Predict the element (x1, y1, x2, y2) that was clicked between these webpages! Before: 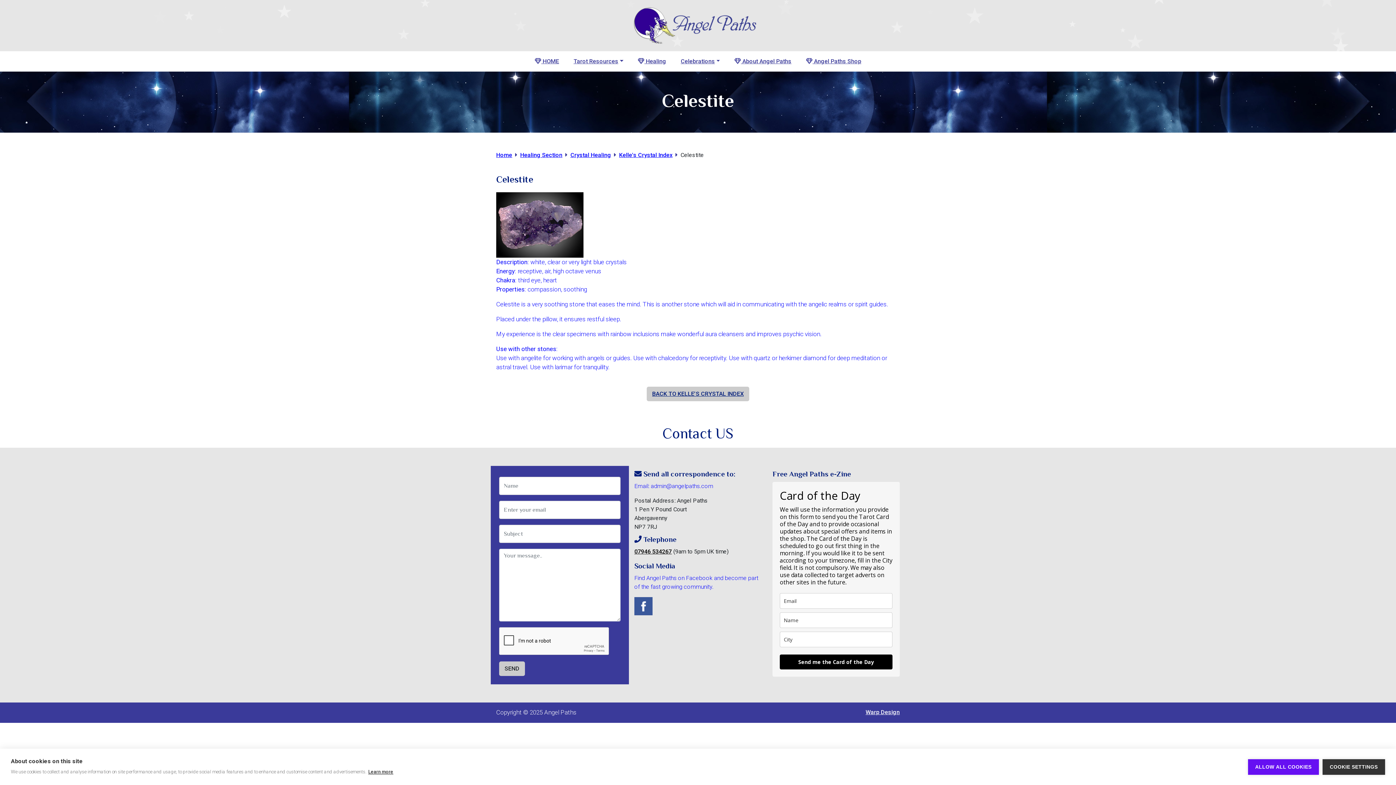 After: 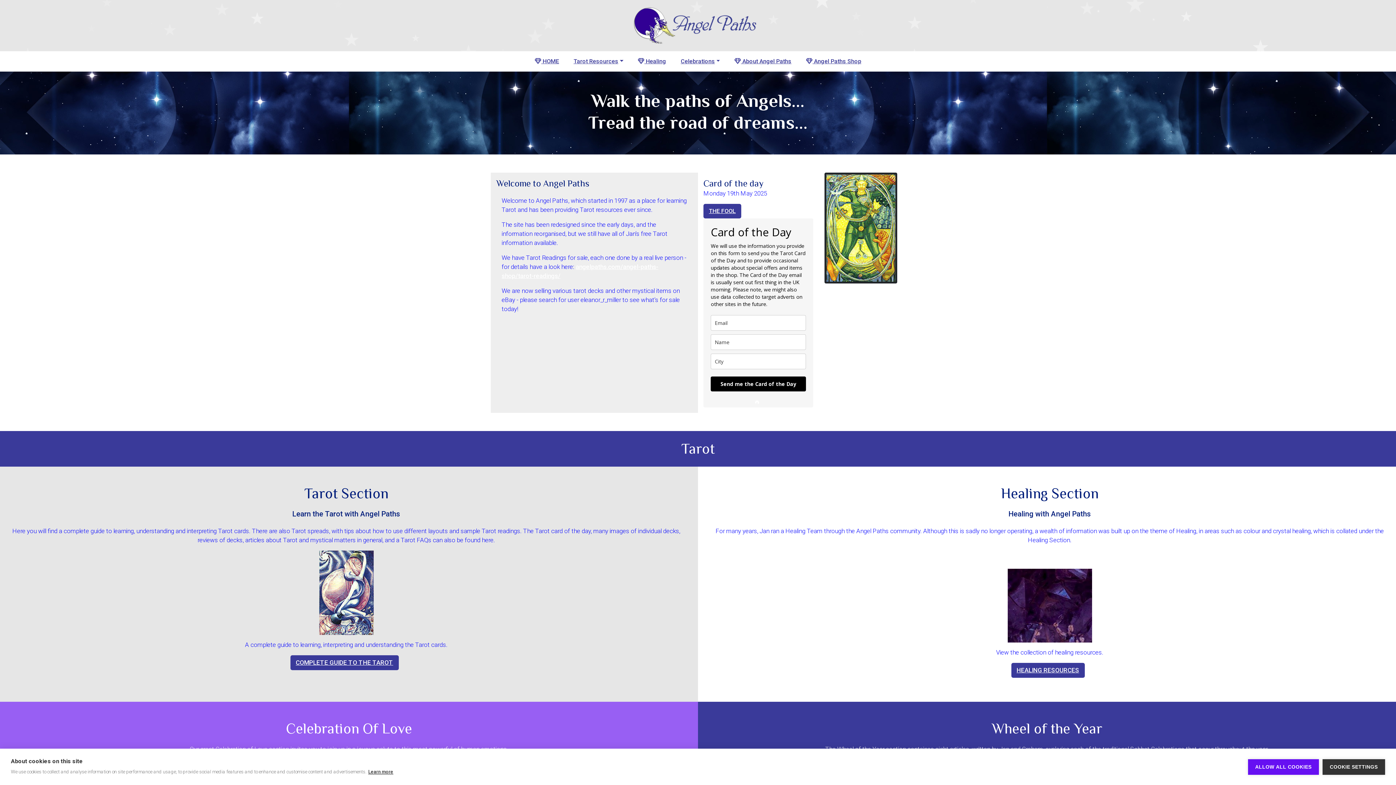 Action: bbox: (496, 151, 512, 158) label: Home